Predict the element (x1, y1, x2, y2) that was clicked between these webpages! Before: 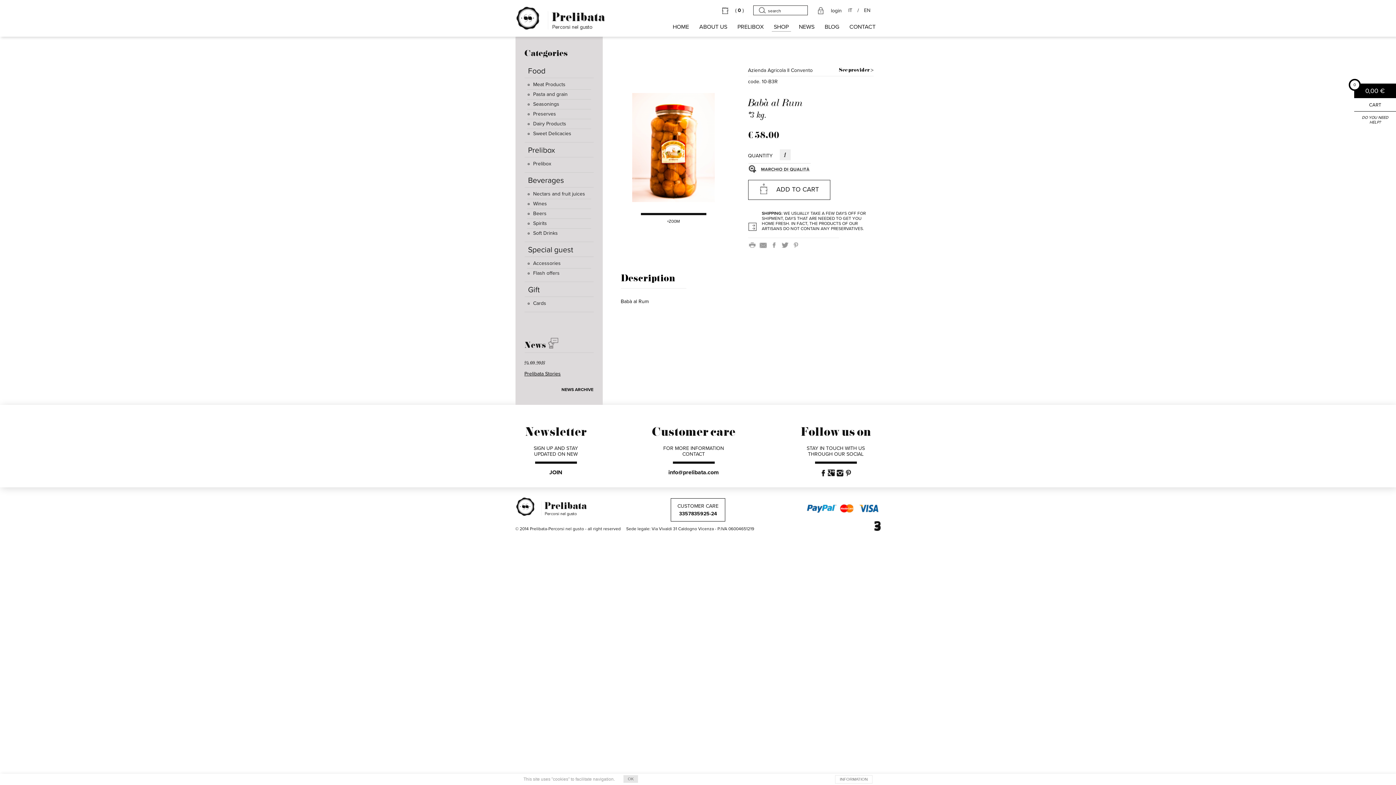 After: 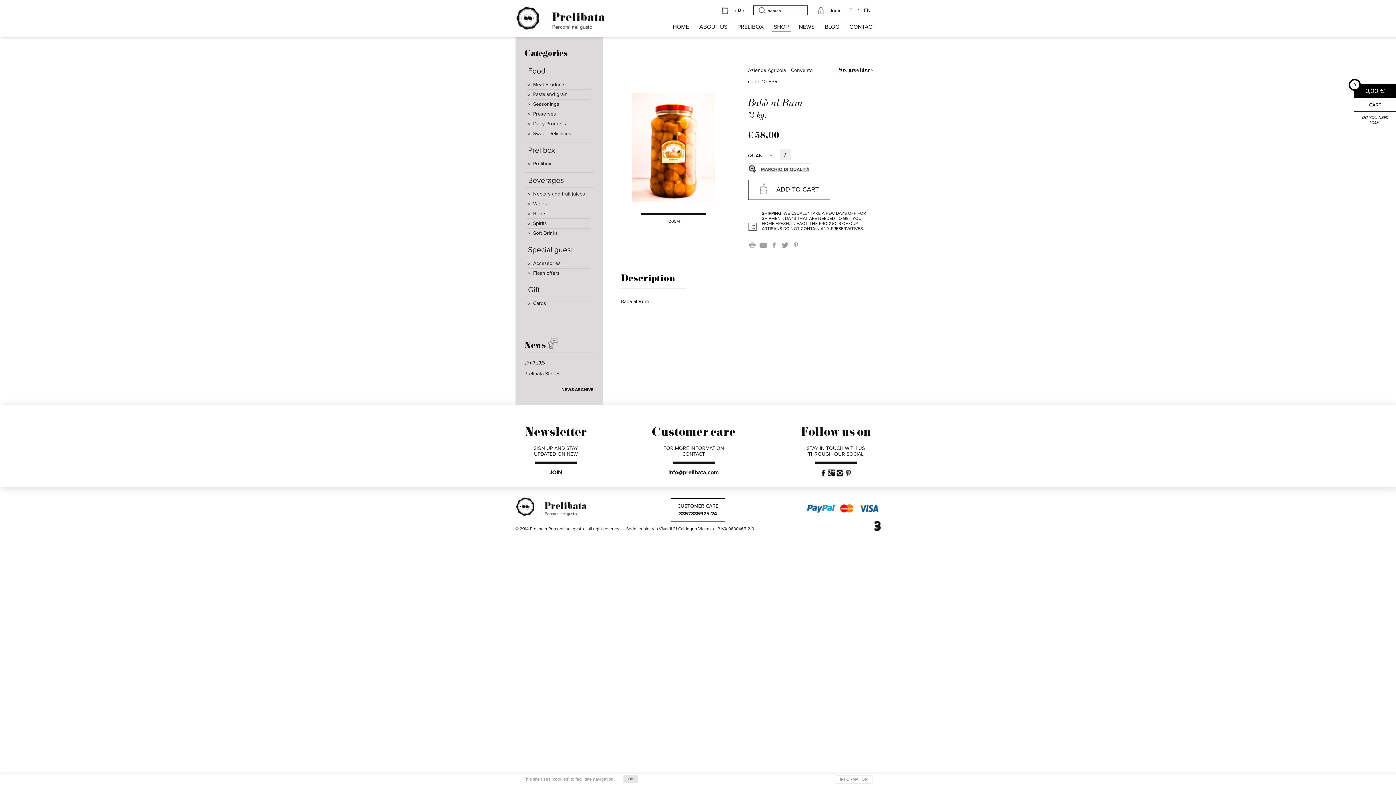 Action: bbox: (748, 241, 759, 247) label:  